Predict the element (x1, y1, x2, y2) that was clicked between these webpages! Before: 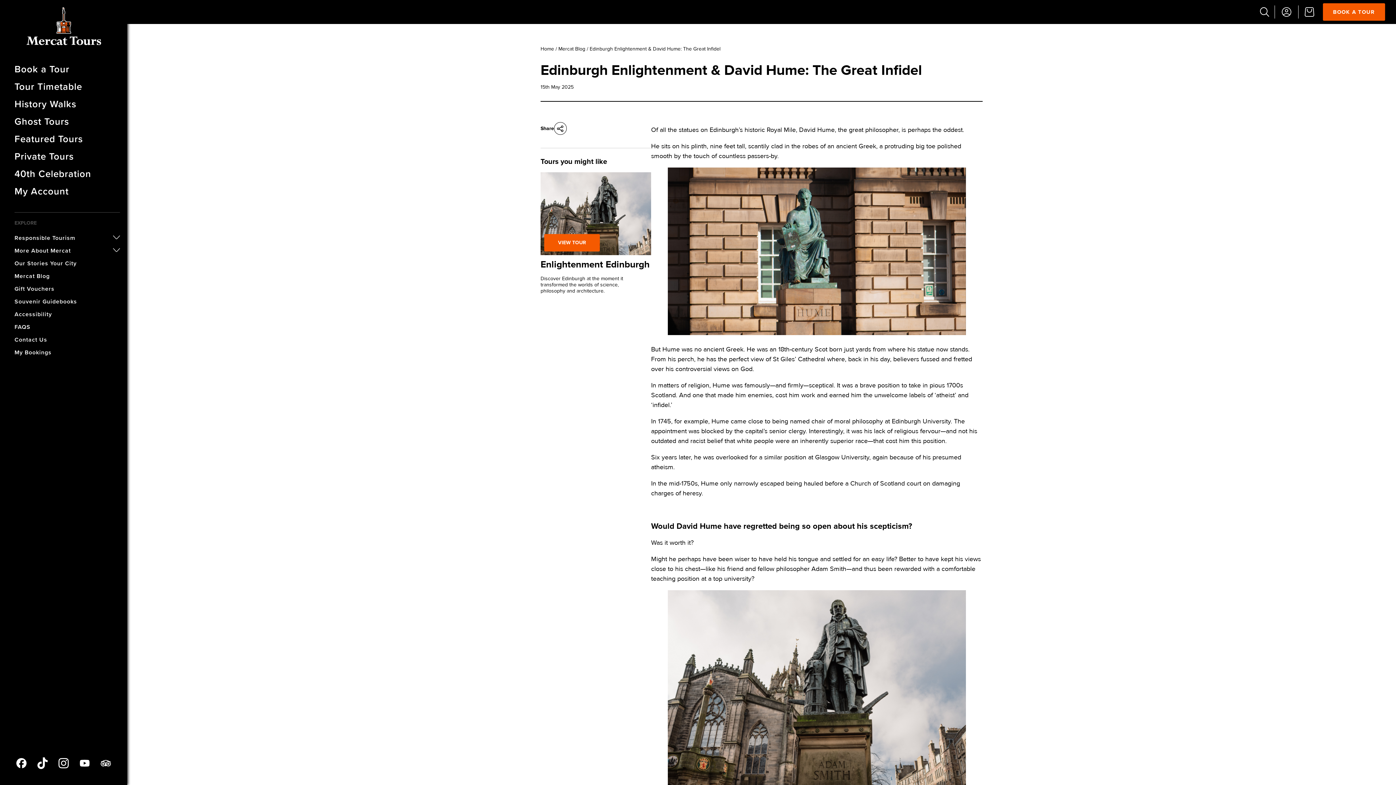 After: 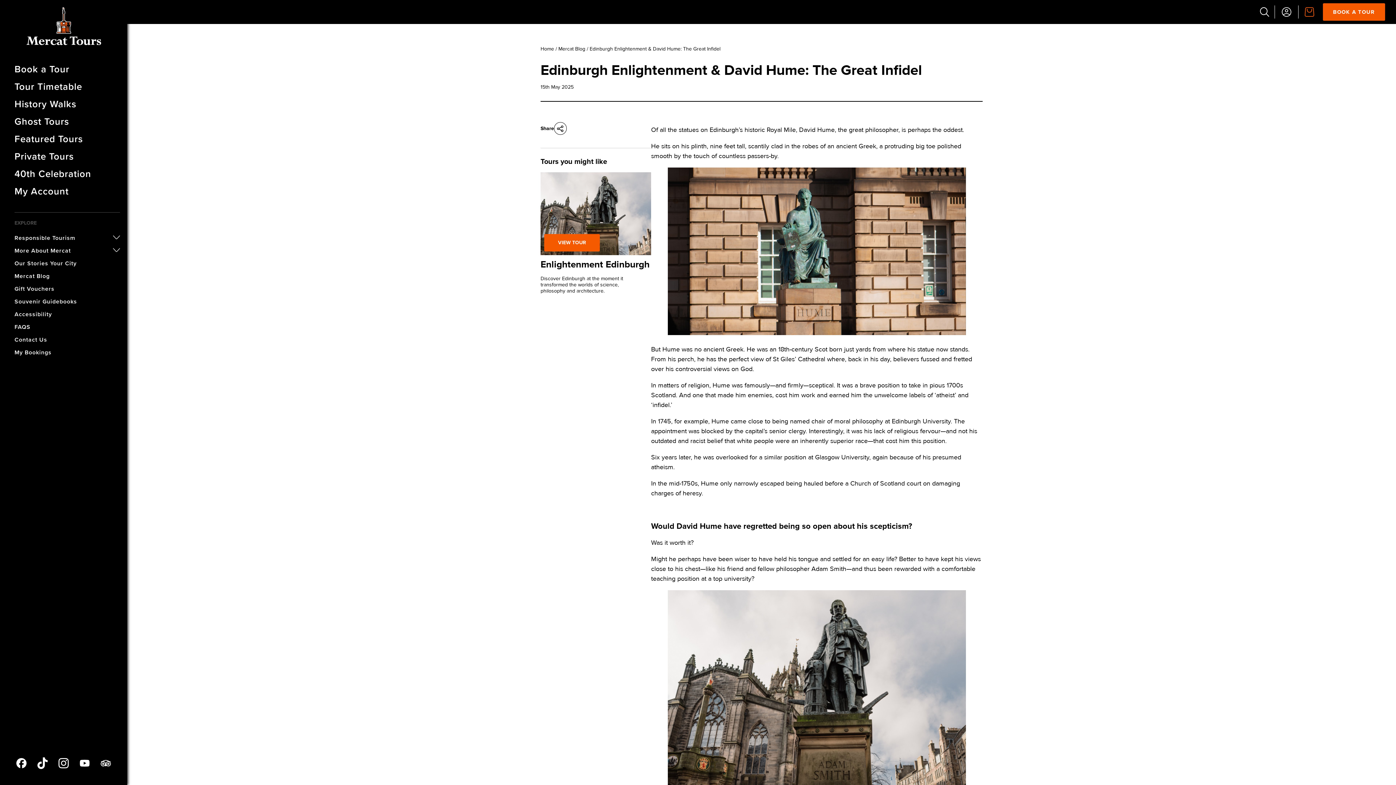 Action: bbox: (1298, 5, 1320, 18)